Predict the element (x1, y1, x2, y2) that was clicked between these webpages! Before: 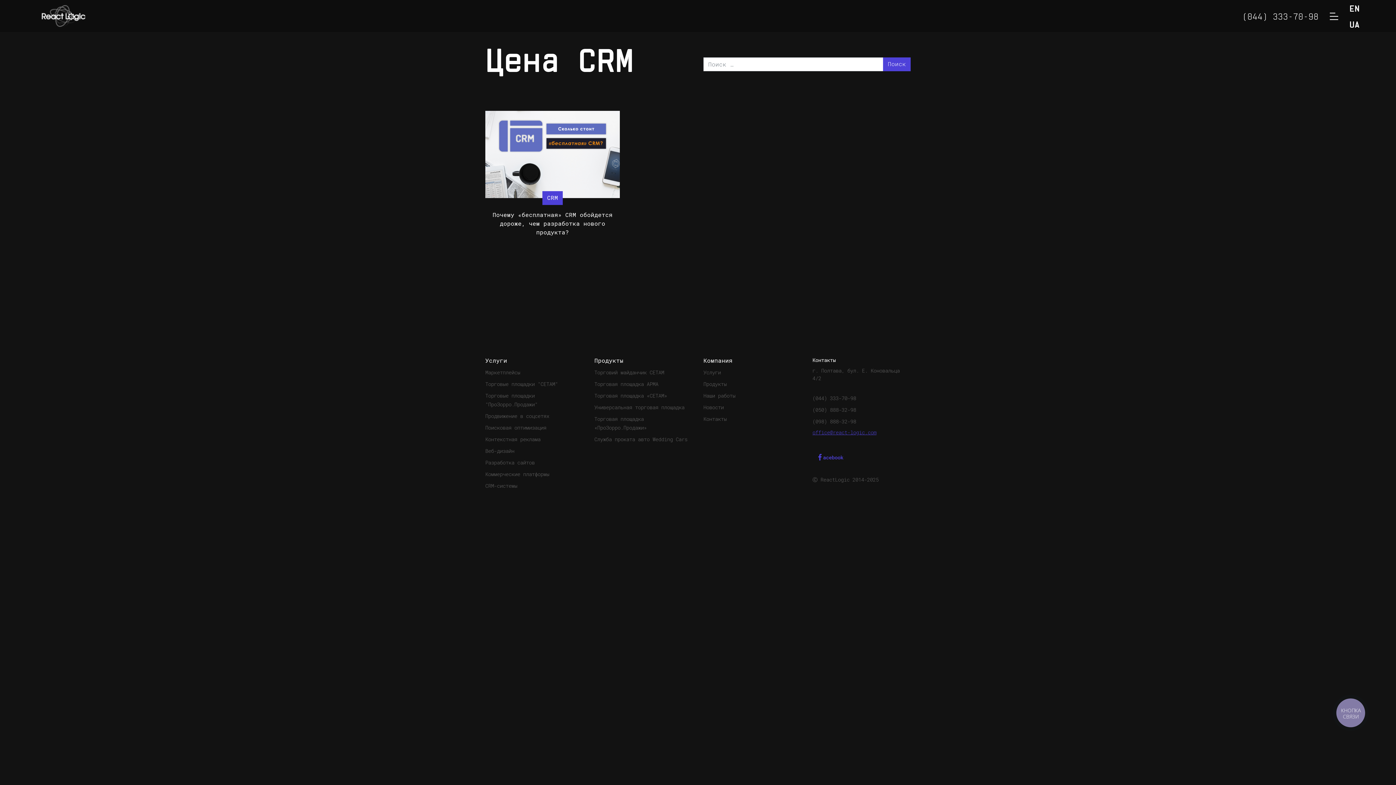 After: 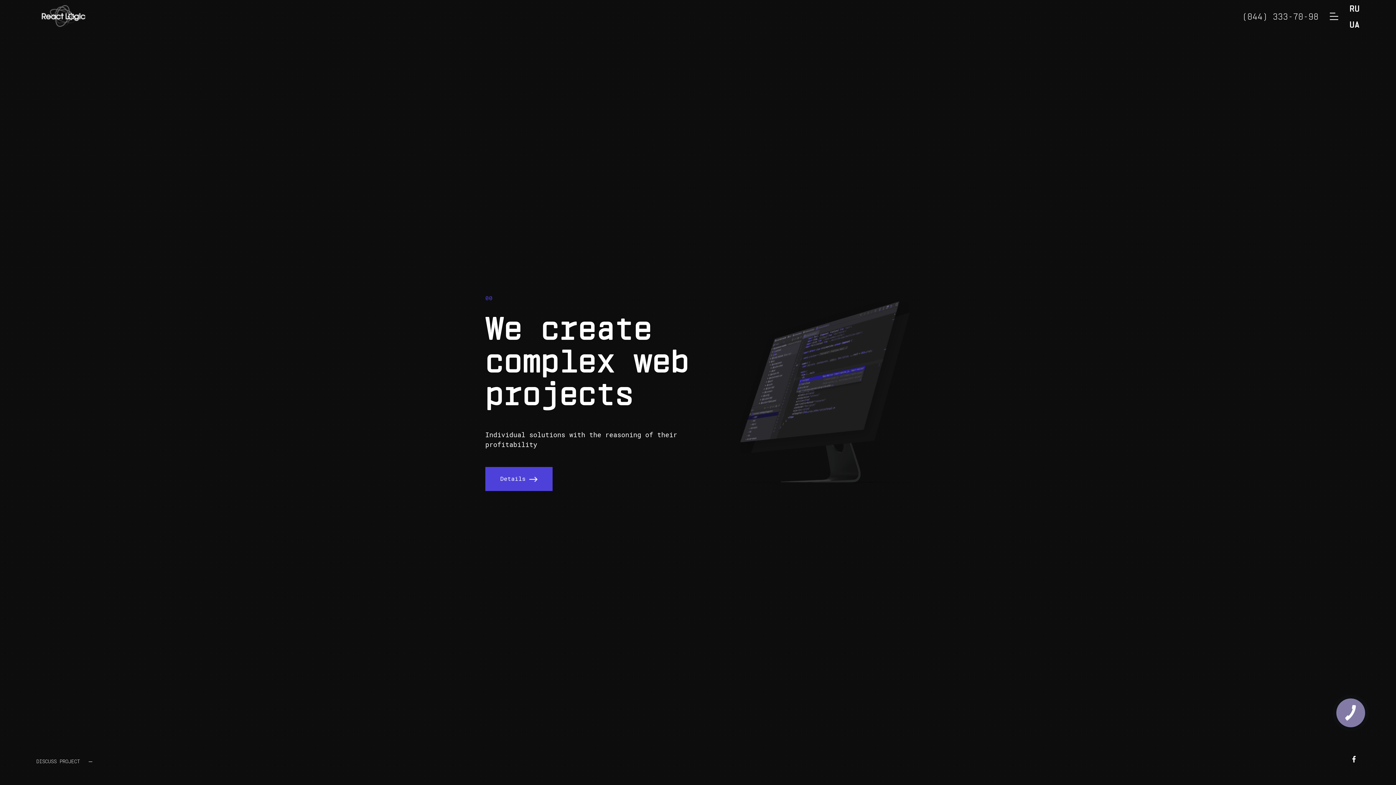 Action: bbox: (1349, 5, 1360, 13) label: EN